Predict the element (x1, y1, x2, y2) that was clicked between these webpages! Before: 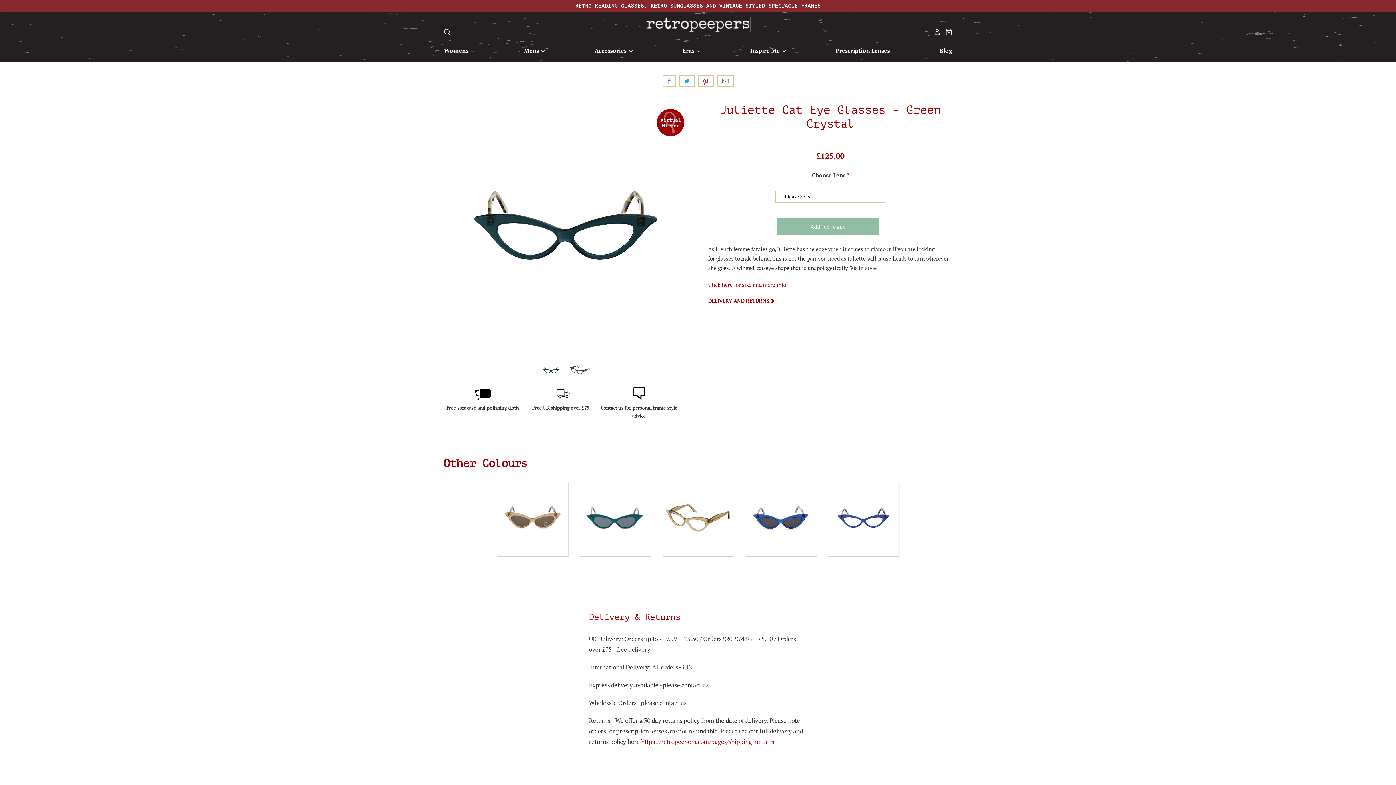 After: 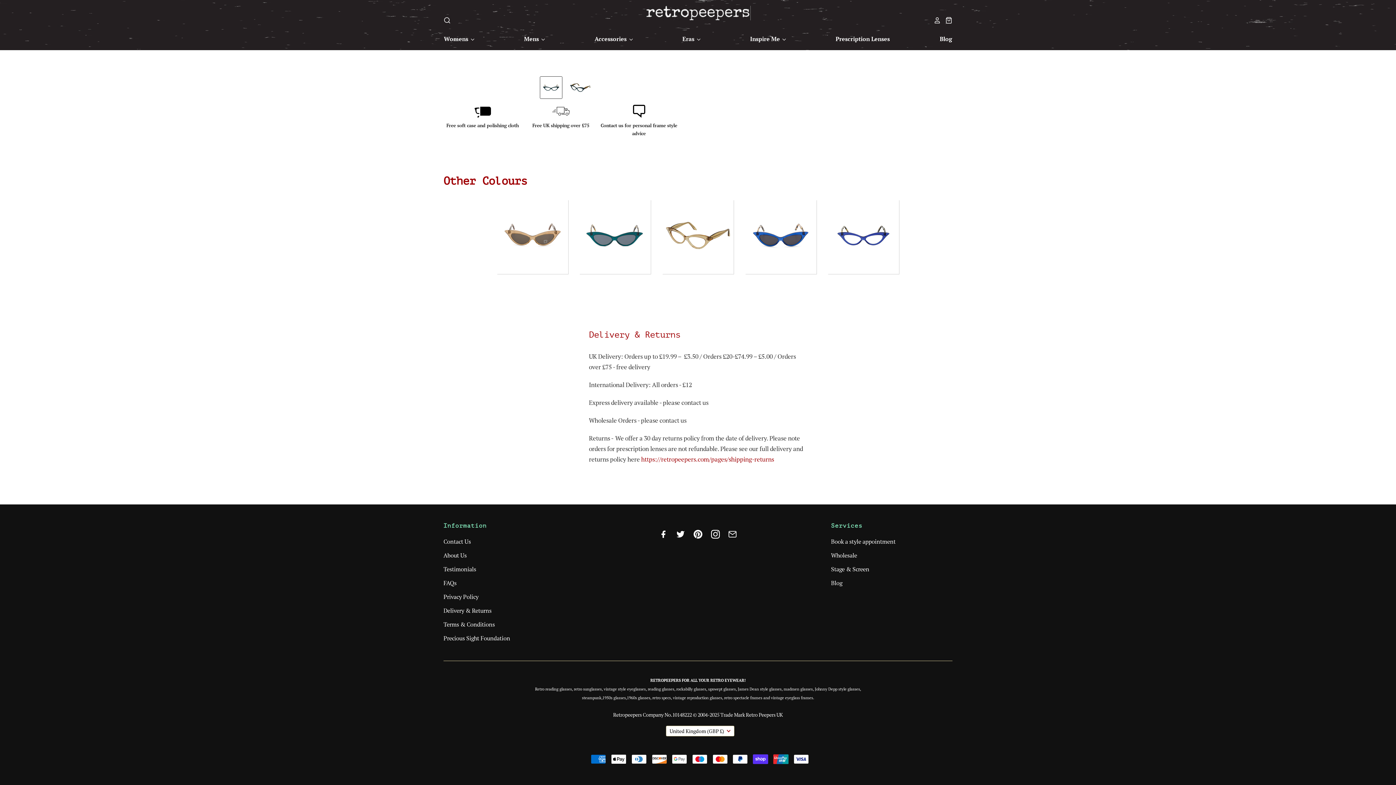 Action: bbox: (708, 297, 773, 304) label: DELIVERY AND RETURNS 